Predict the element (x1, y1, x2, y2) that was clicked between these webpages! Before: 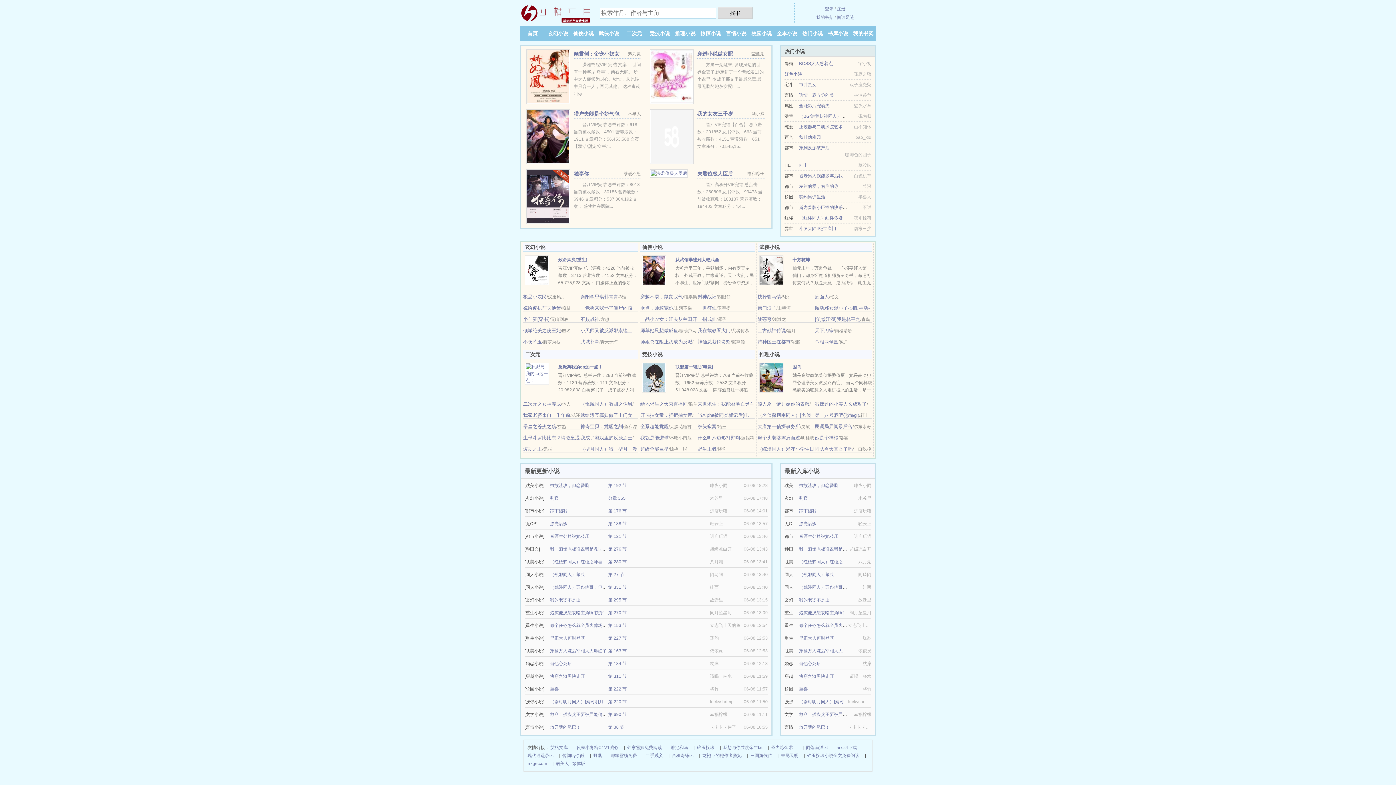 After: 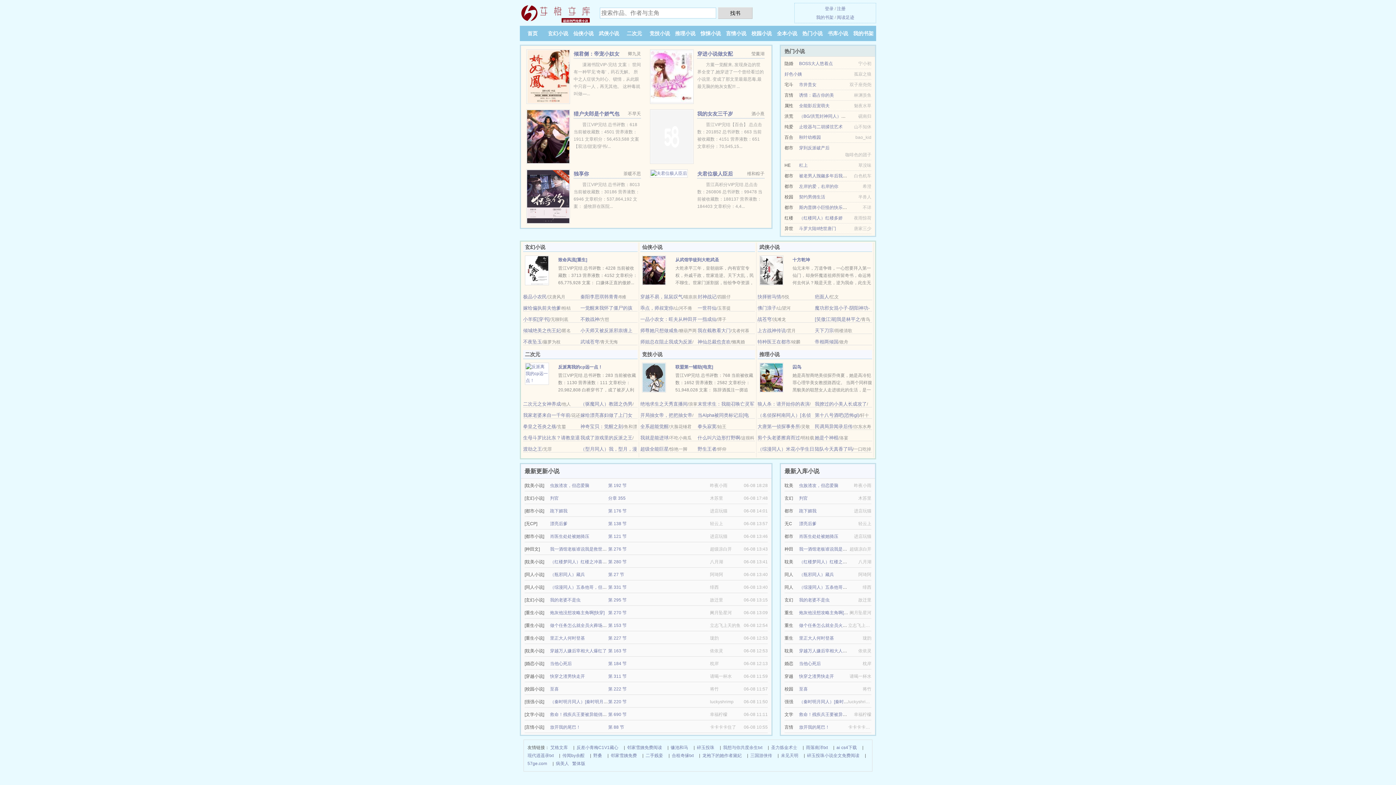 Action: label: 漂亮后爹 bbox: (799, 521, 816, 526)